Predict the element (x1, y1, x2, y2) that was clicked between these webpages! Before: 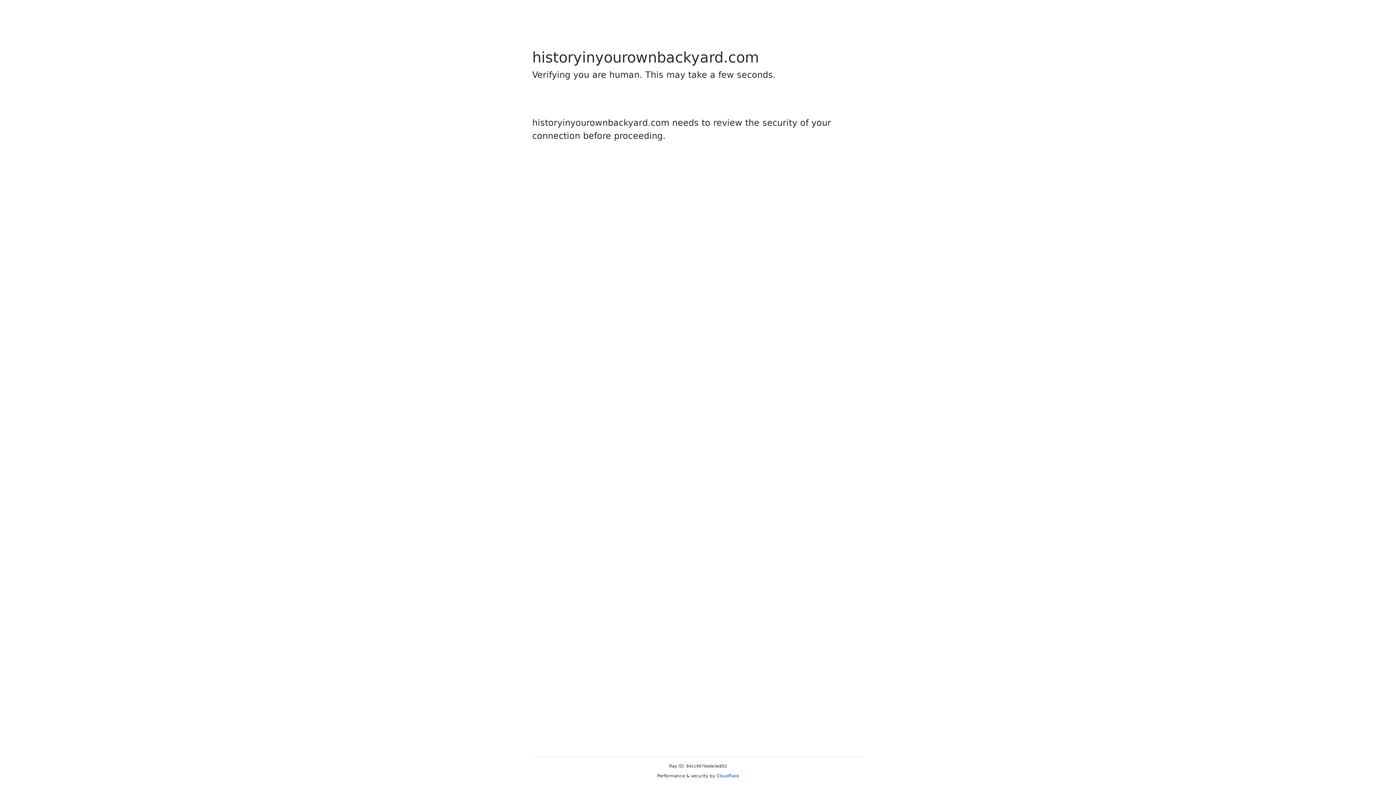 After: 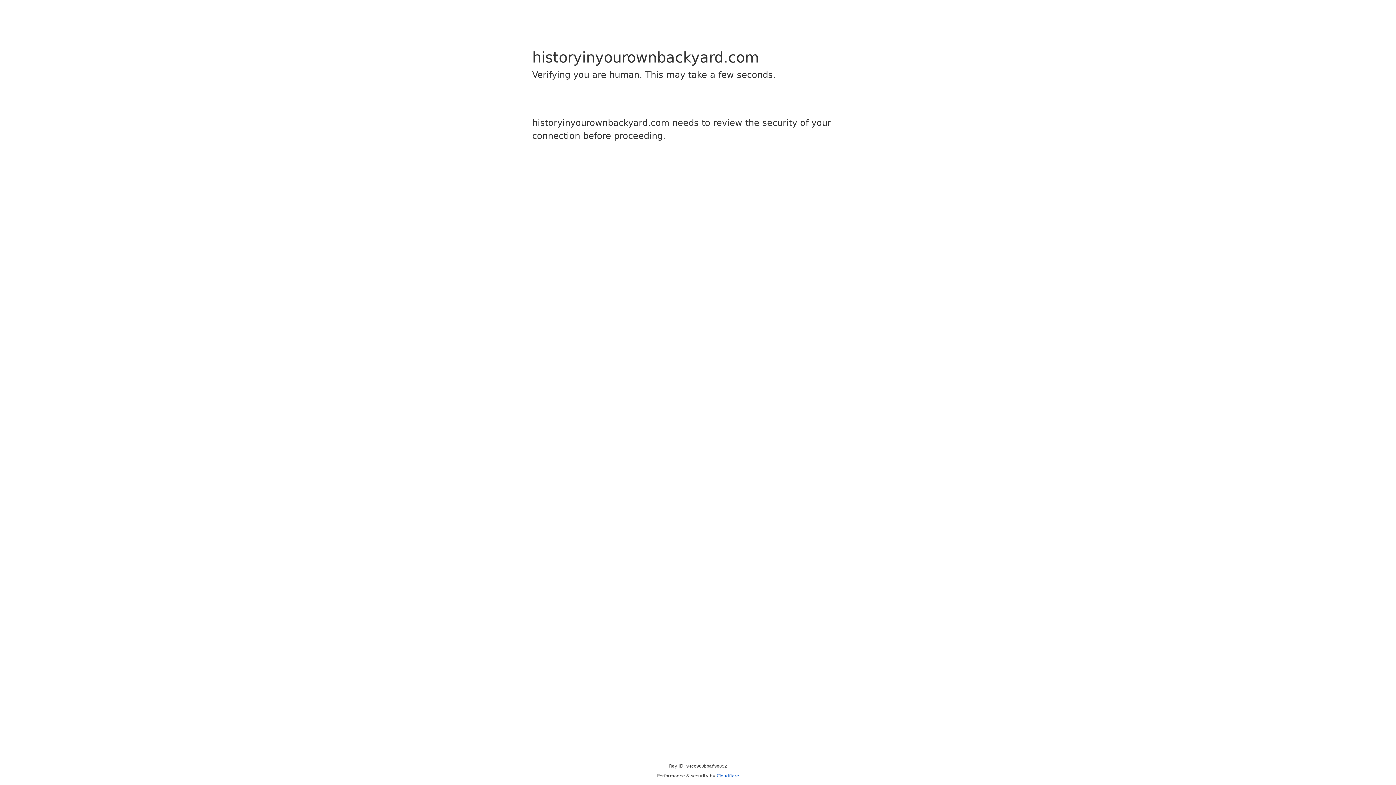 Action: bbox: (716, 773, 739, 778) label: Cloudflare